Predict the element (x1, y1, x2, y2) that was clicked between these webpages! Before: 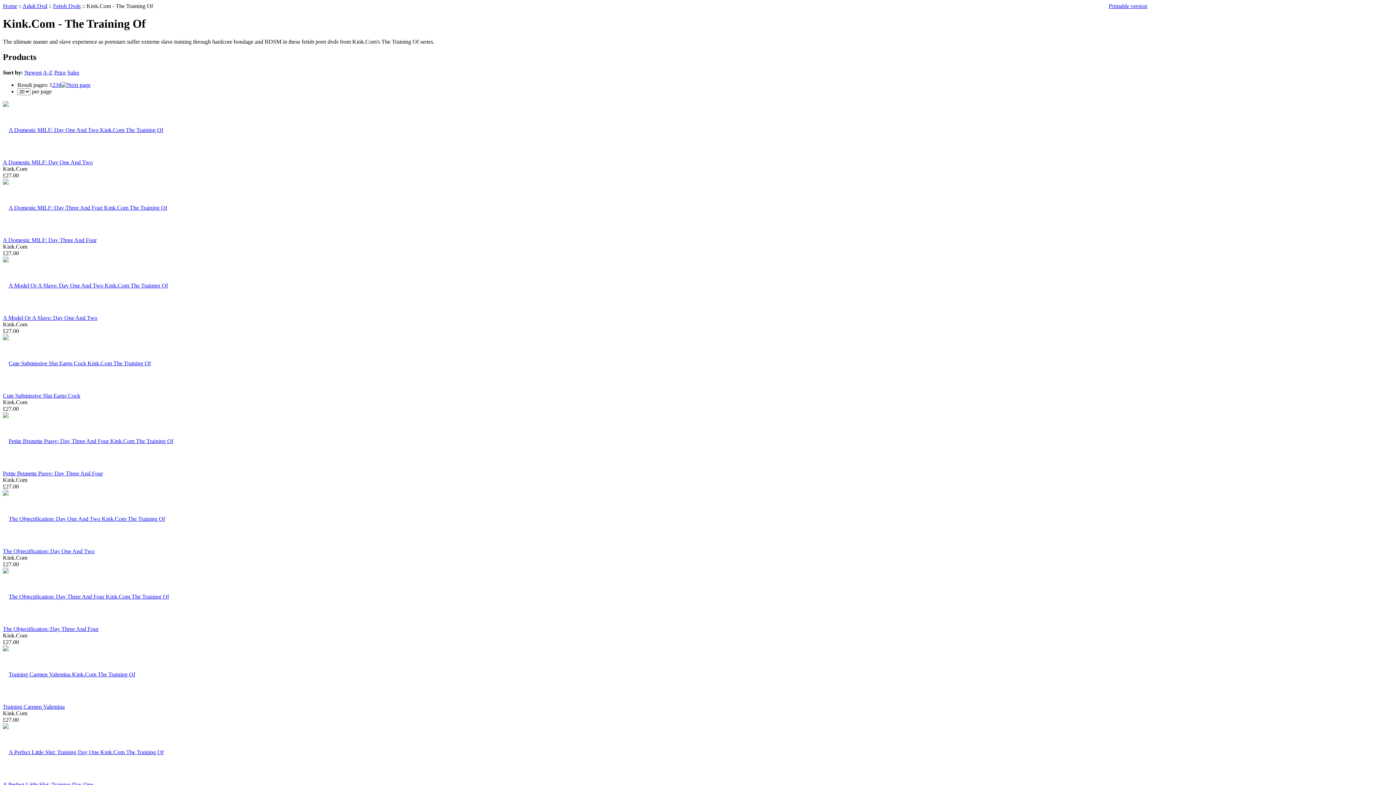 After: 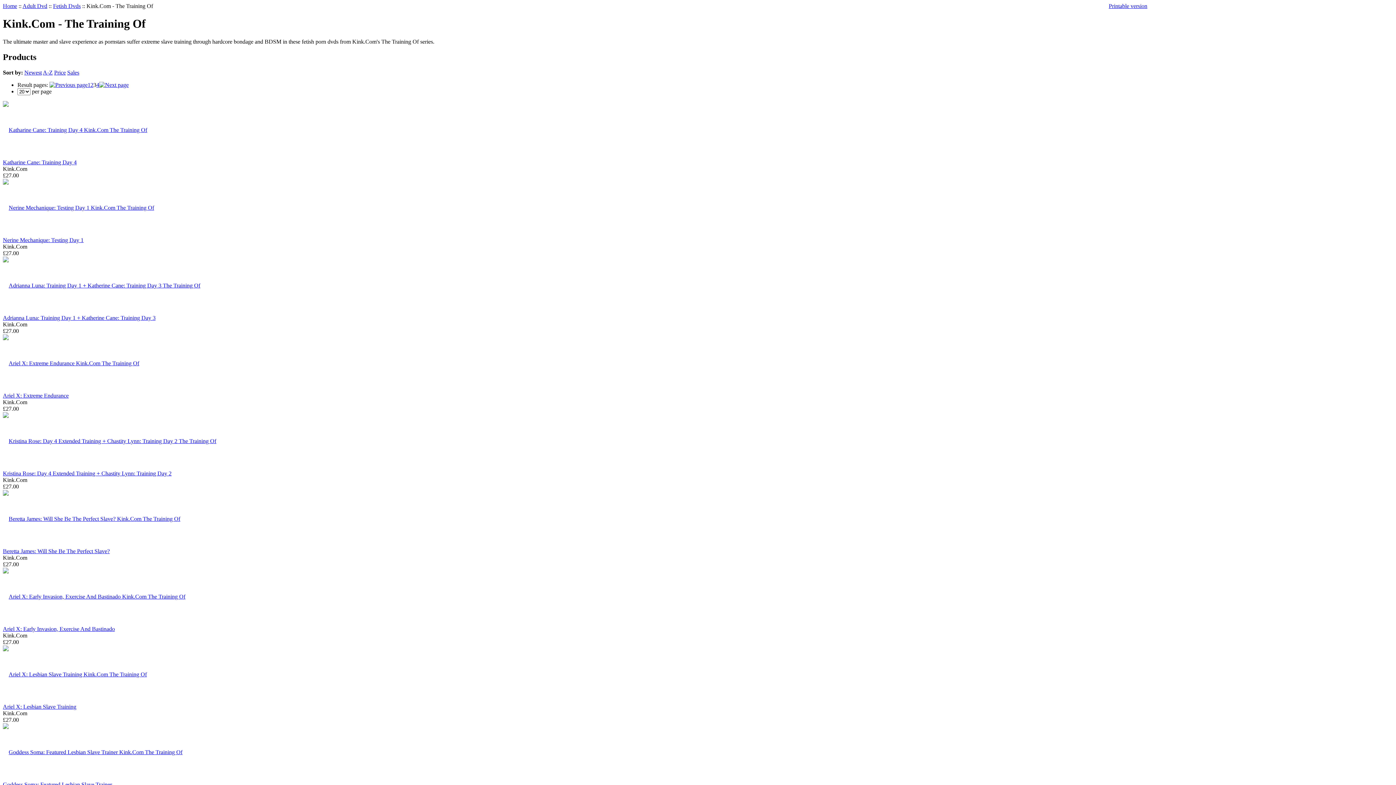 Action: label: 3 bbox: (55, 81, 58, 87)